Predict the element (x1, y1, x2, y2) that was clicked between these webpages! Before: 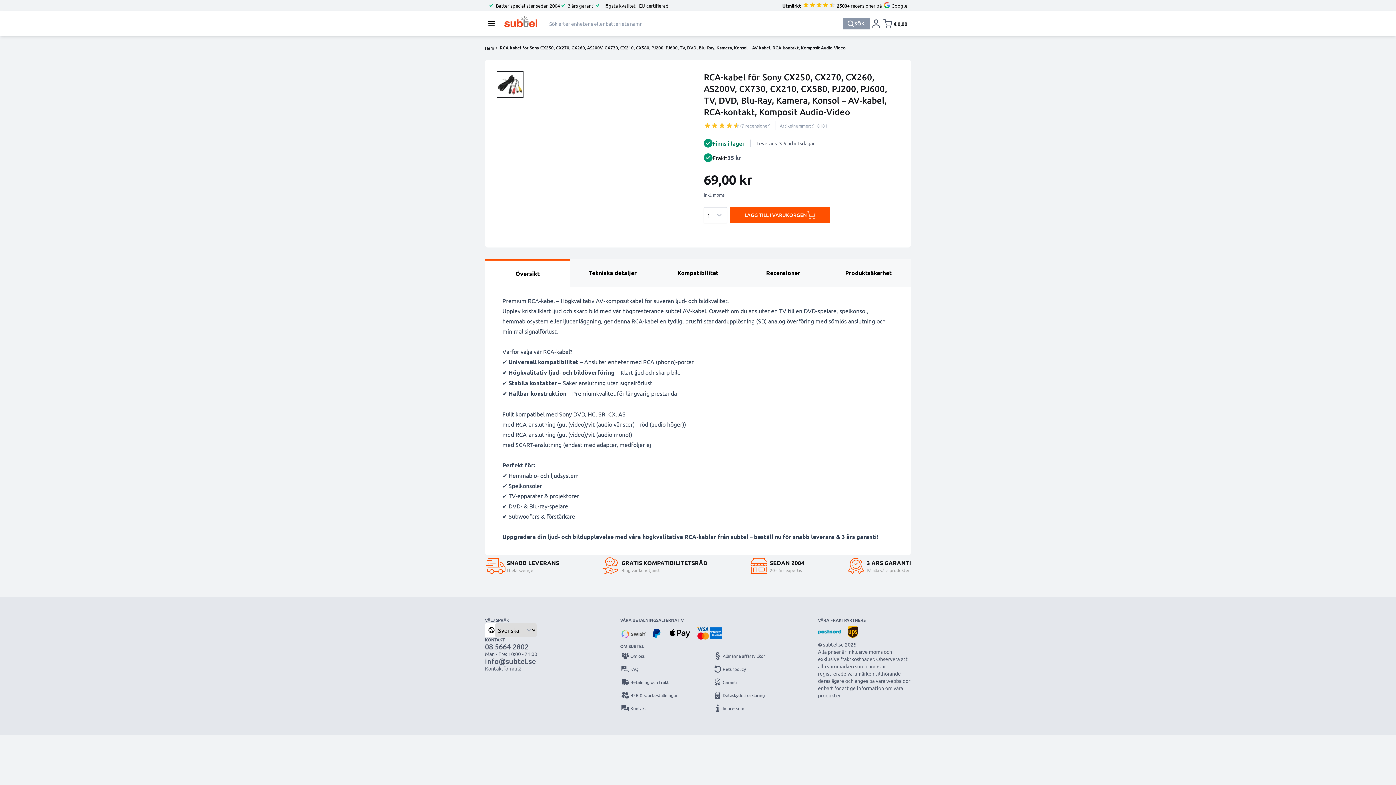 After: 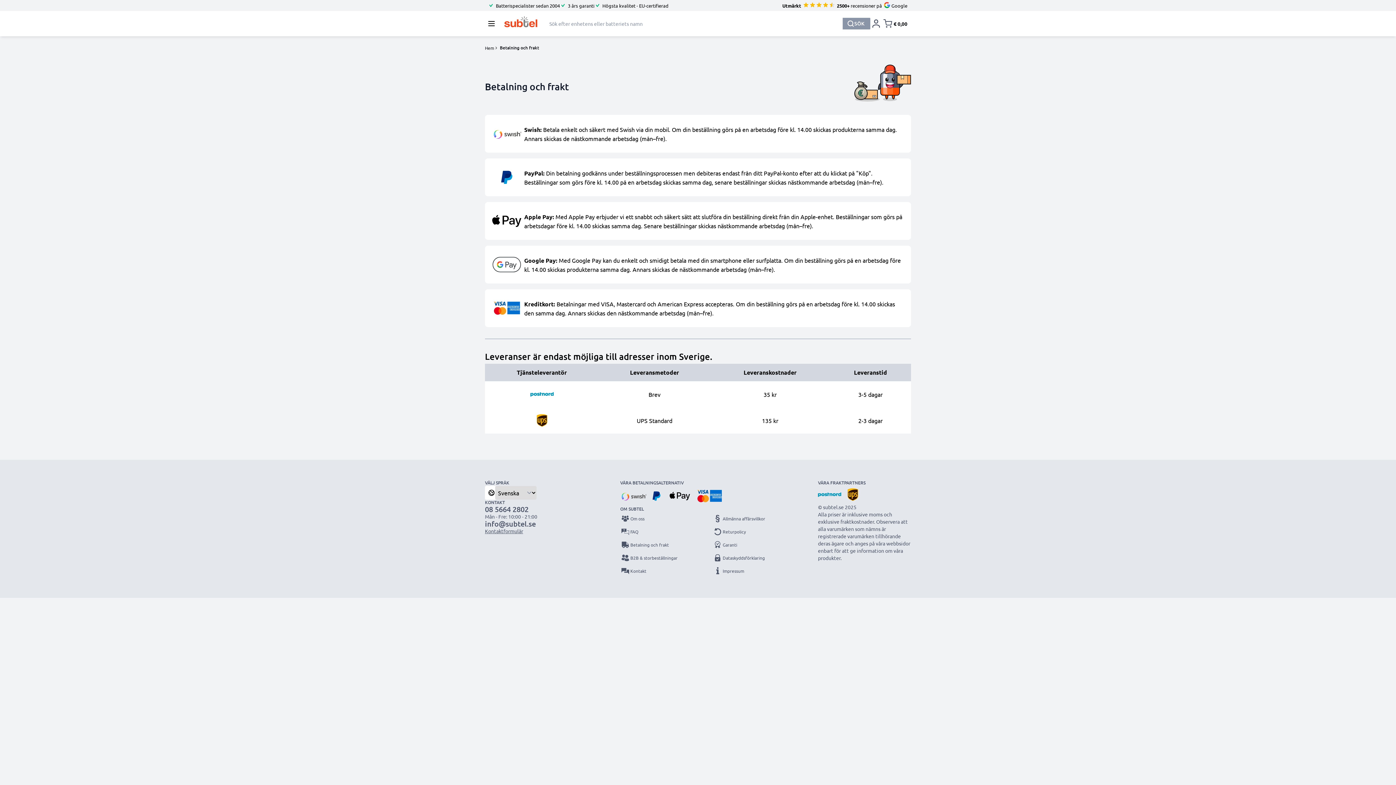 Action: bbox: (818, 623, 841, 641)